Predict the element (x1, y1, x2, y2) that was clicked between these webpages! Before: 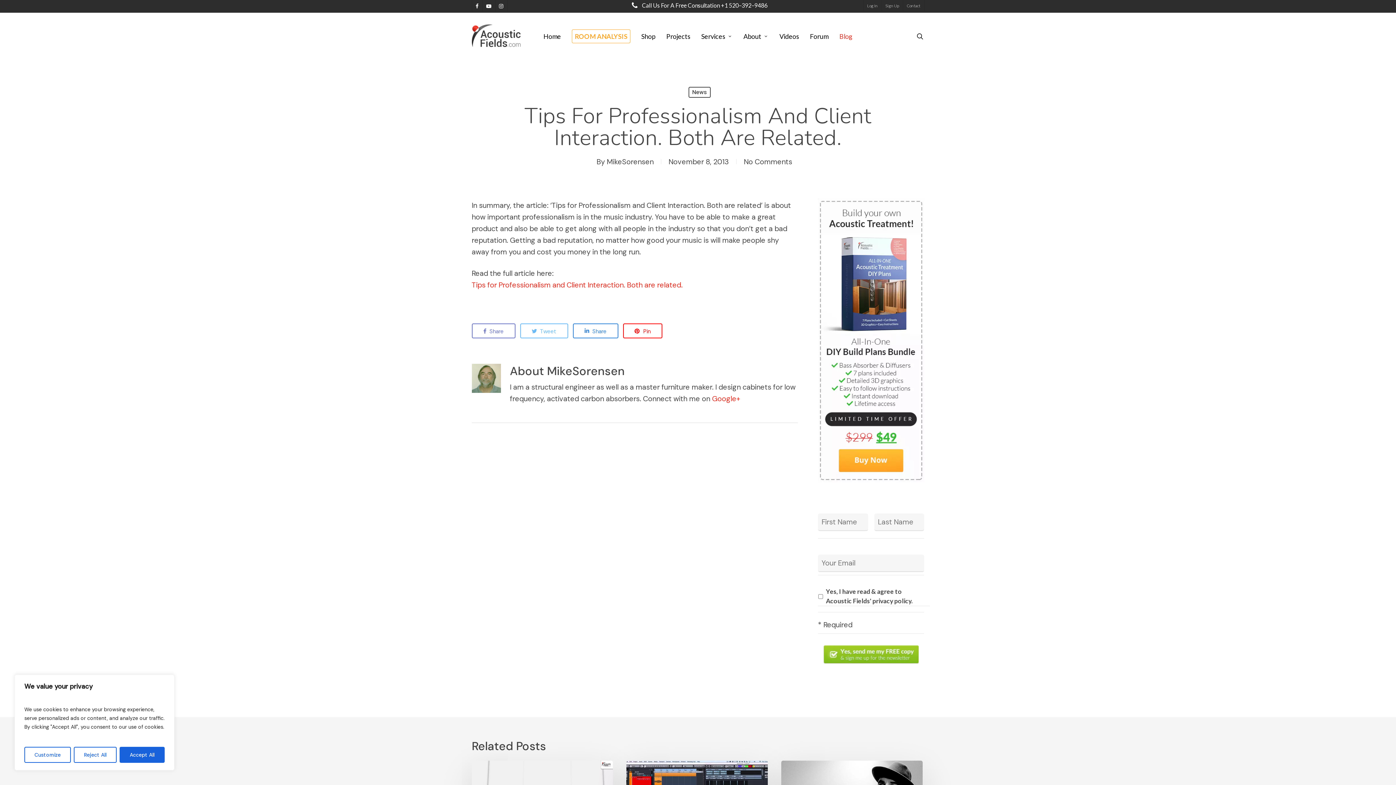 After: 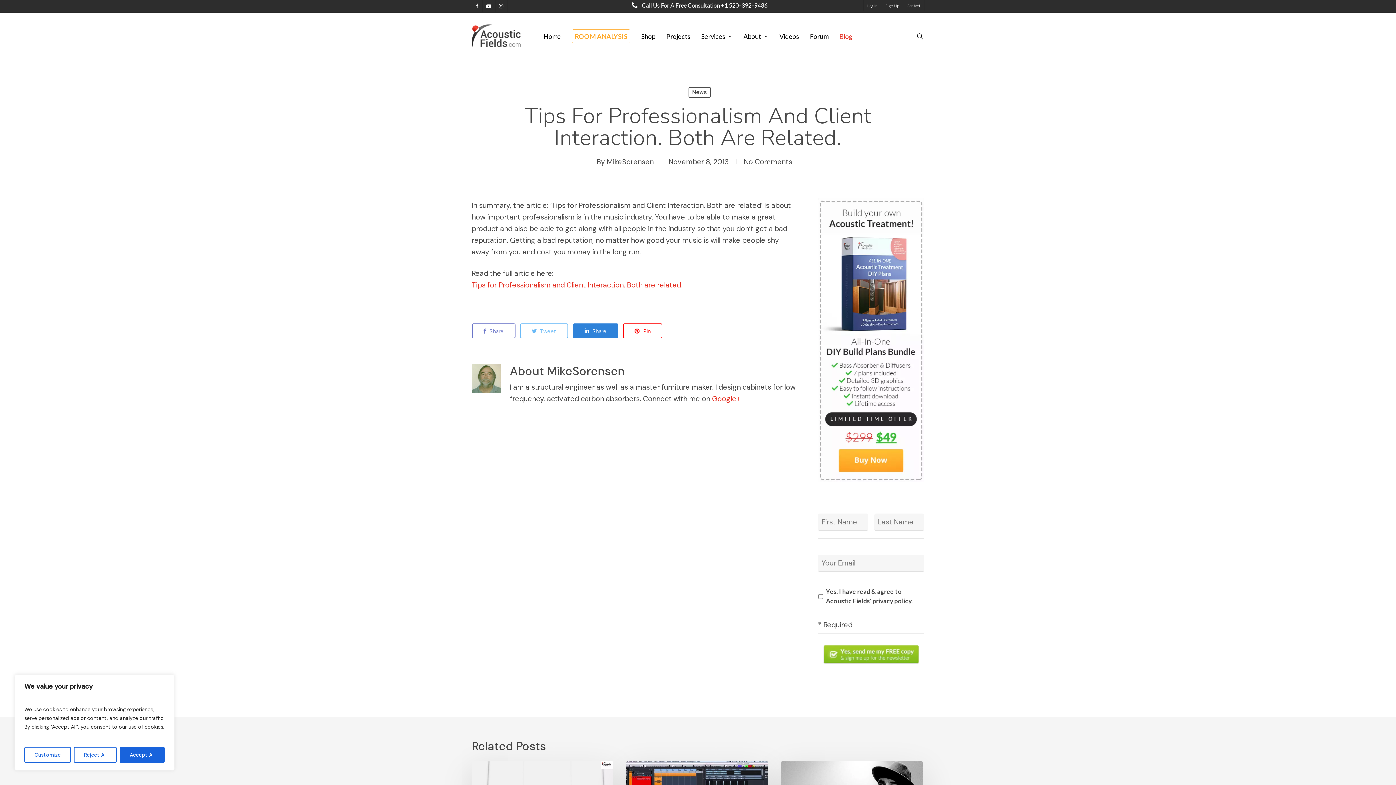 Action: bbox: (572, 323, 618, 338) label:  Share